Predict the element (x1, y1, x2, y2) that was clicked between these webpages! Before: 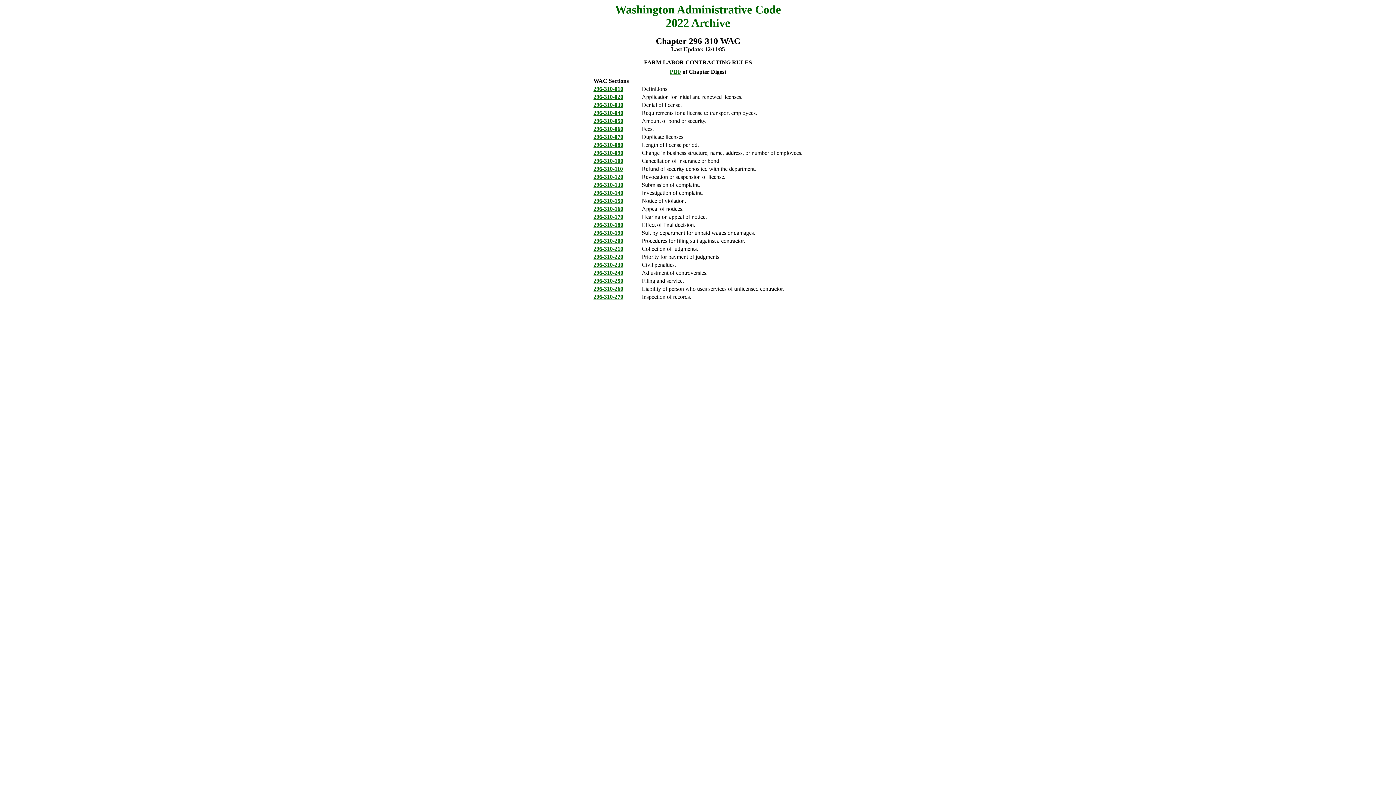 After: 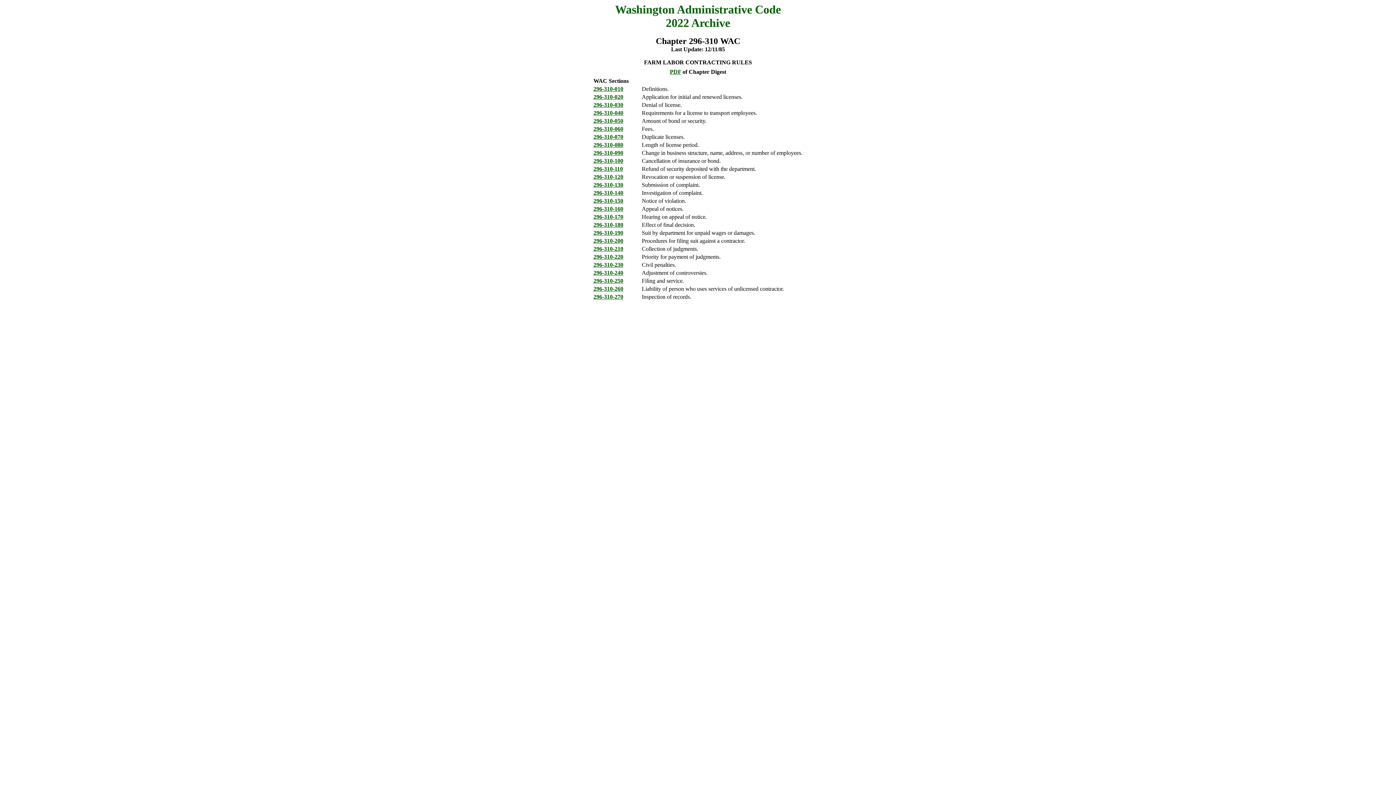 Action: label: 296-310-240 bbox: (593, 269, 623, 276)